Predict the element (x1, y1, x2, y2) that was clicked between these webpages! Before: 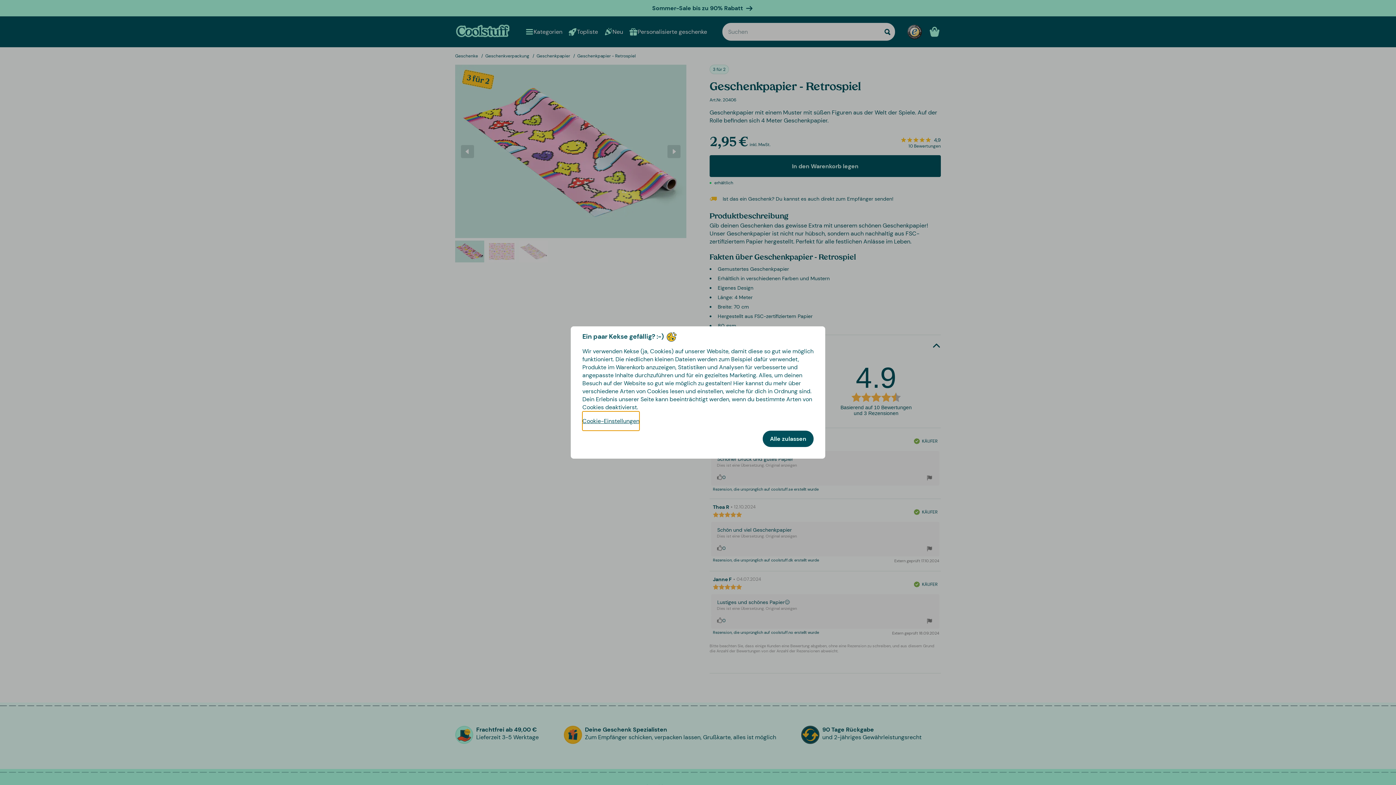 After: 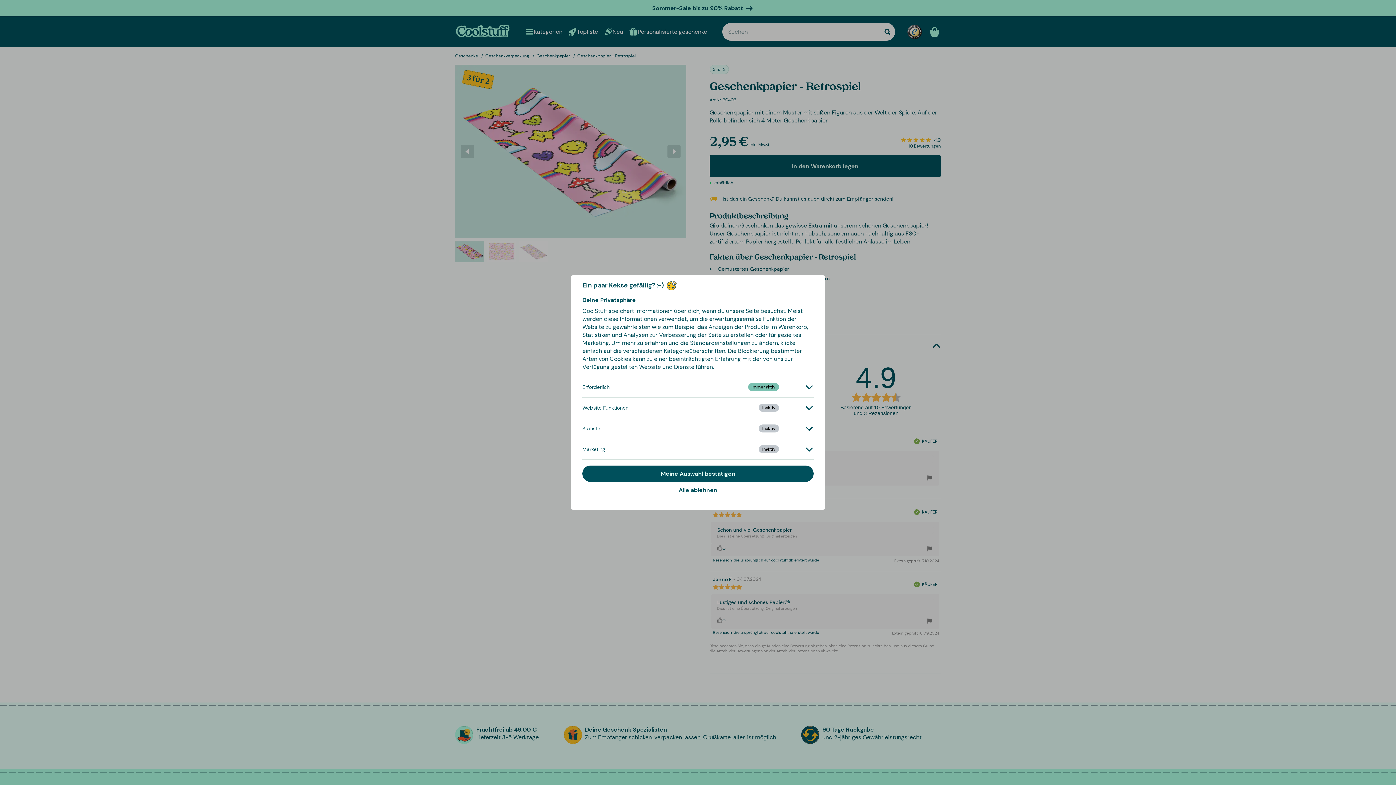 Action: label: Cookie-Einstellungen bbox: (582, 411, 639, 430)